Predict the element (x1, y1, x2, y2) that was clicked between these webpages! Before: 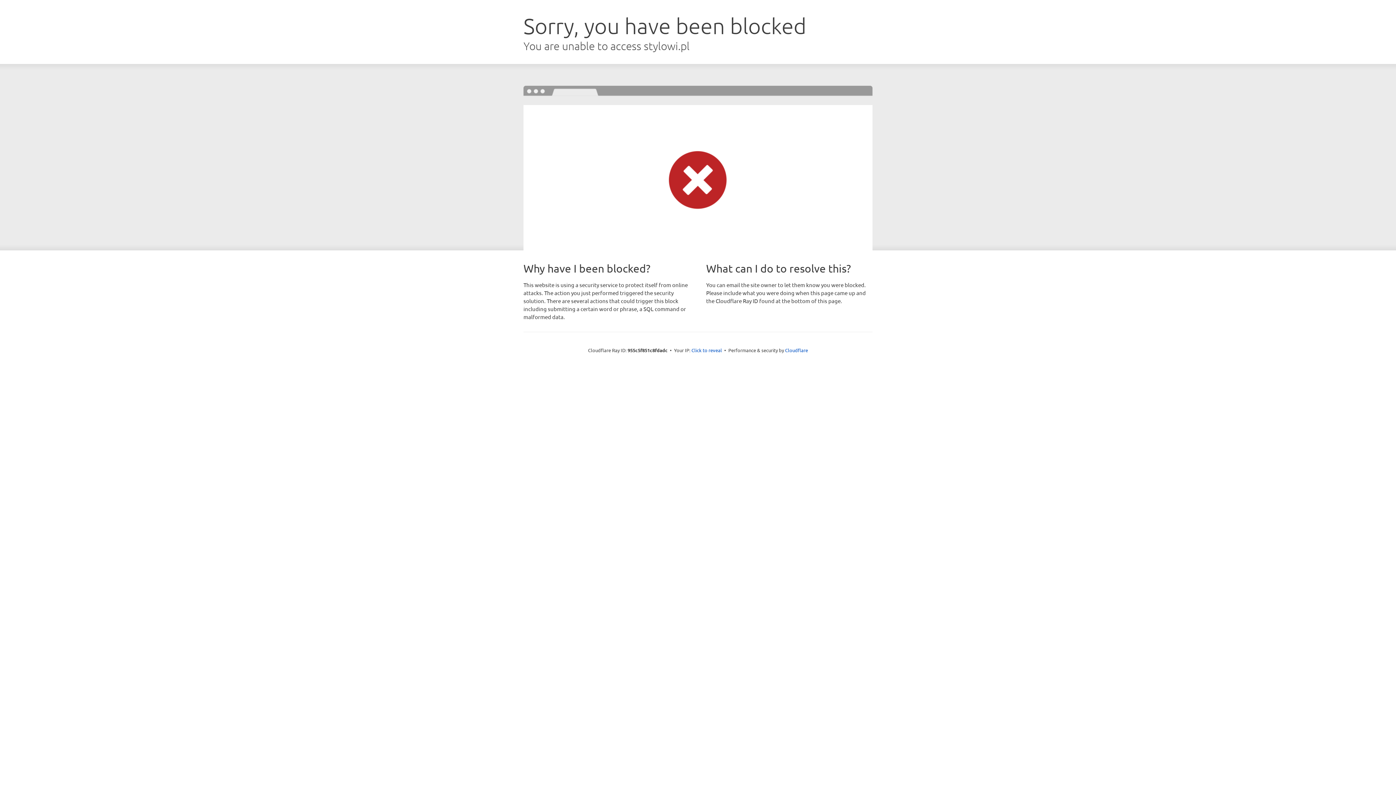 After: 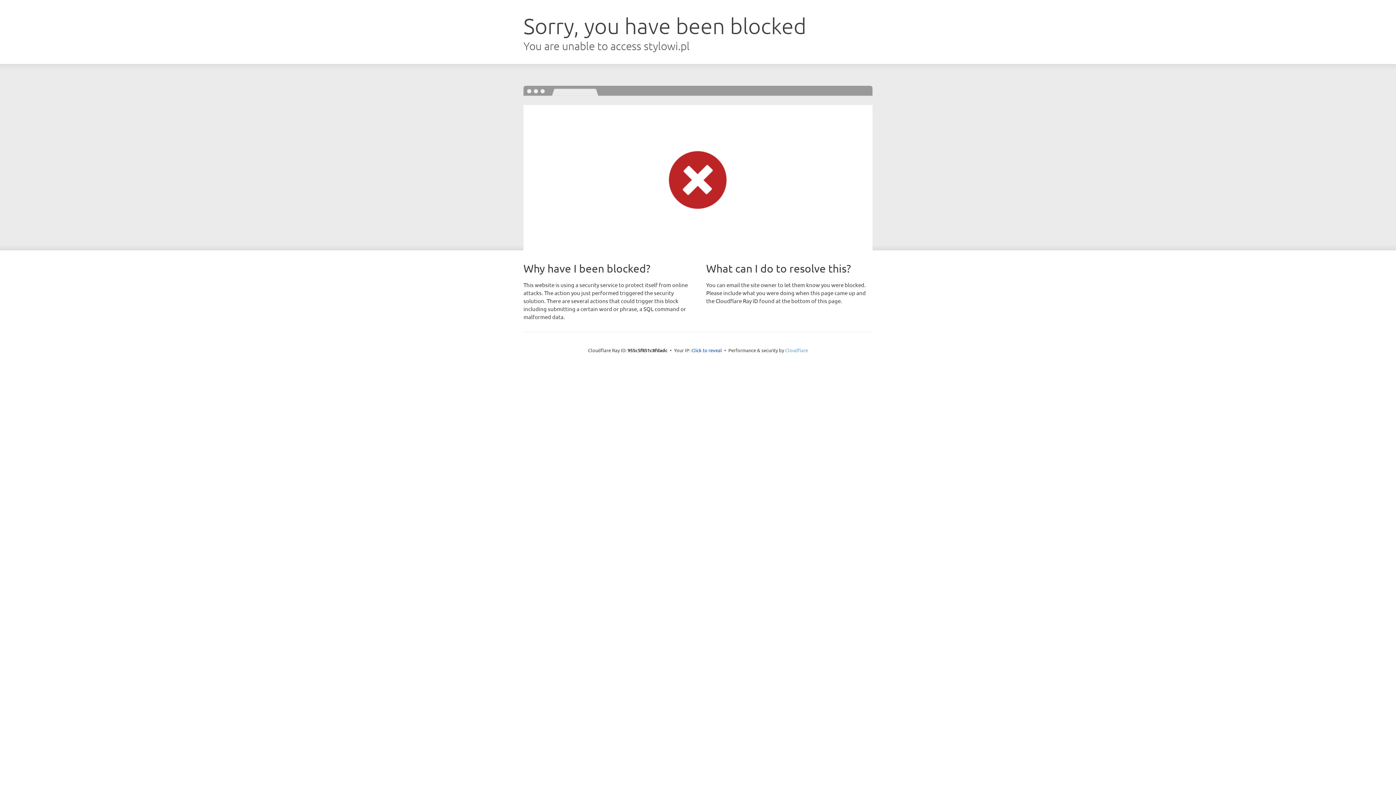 Action: bbox: (785, 347, 808, 353) label: Cloudflare